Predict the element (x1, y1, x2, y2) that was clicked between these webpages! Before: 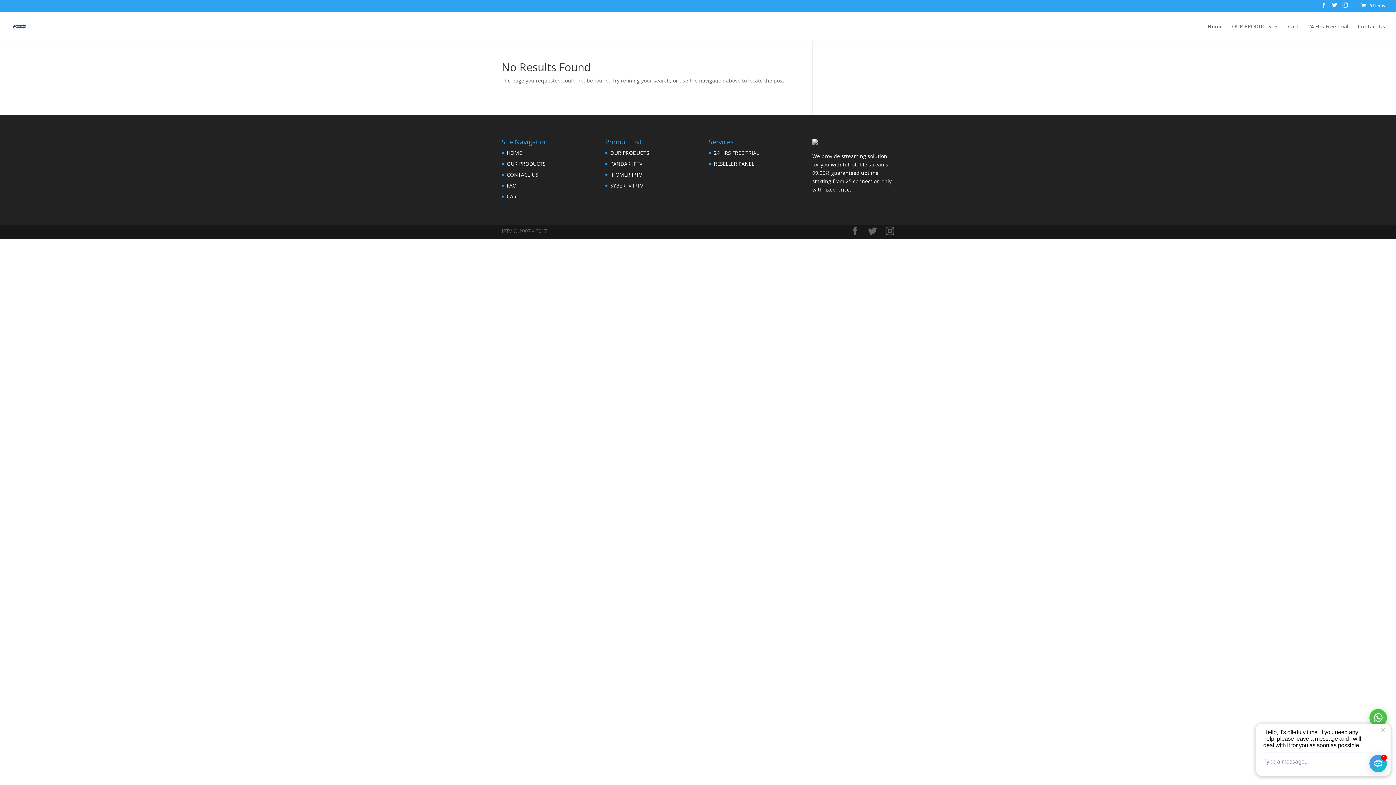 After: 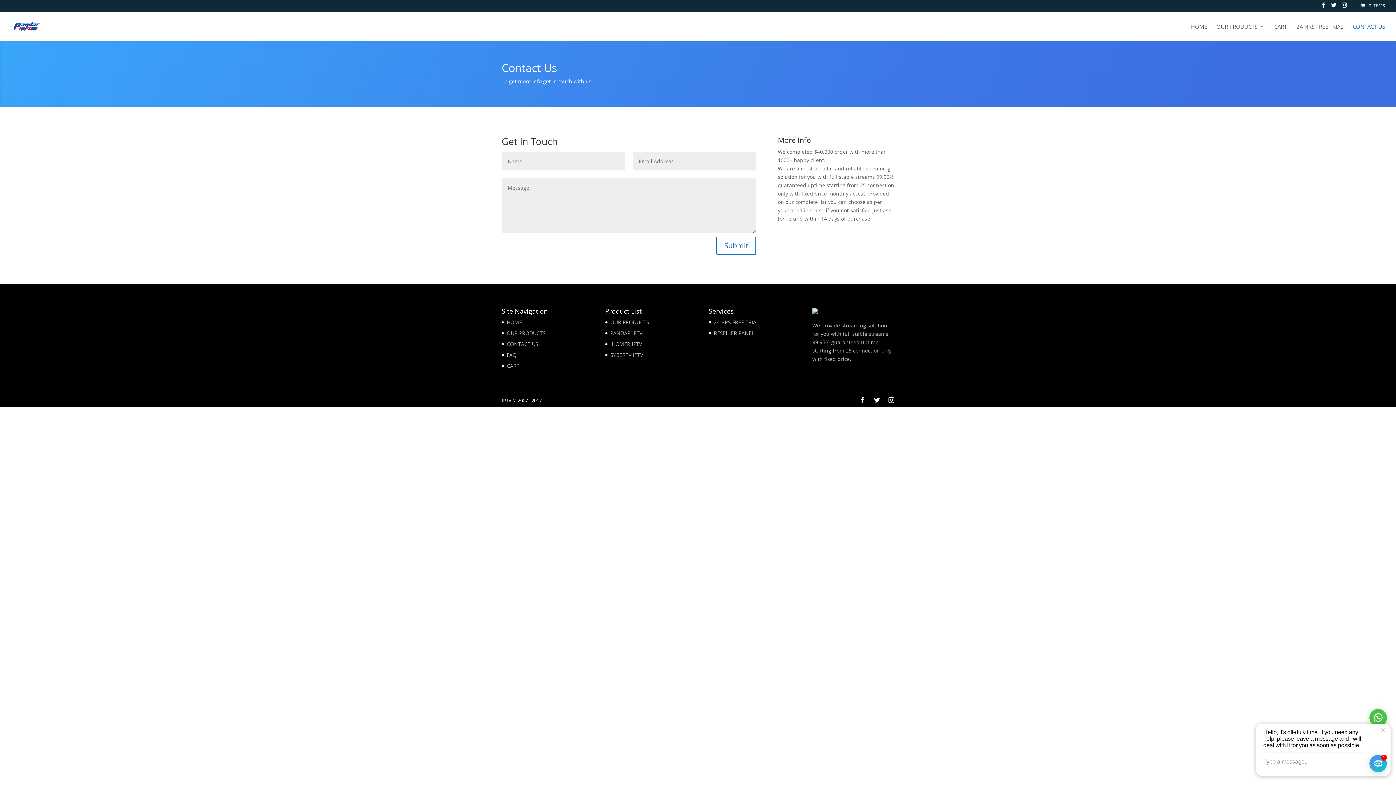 Action: label: CONTACE US bbox: (506, 171, 538, 178)